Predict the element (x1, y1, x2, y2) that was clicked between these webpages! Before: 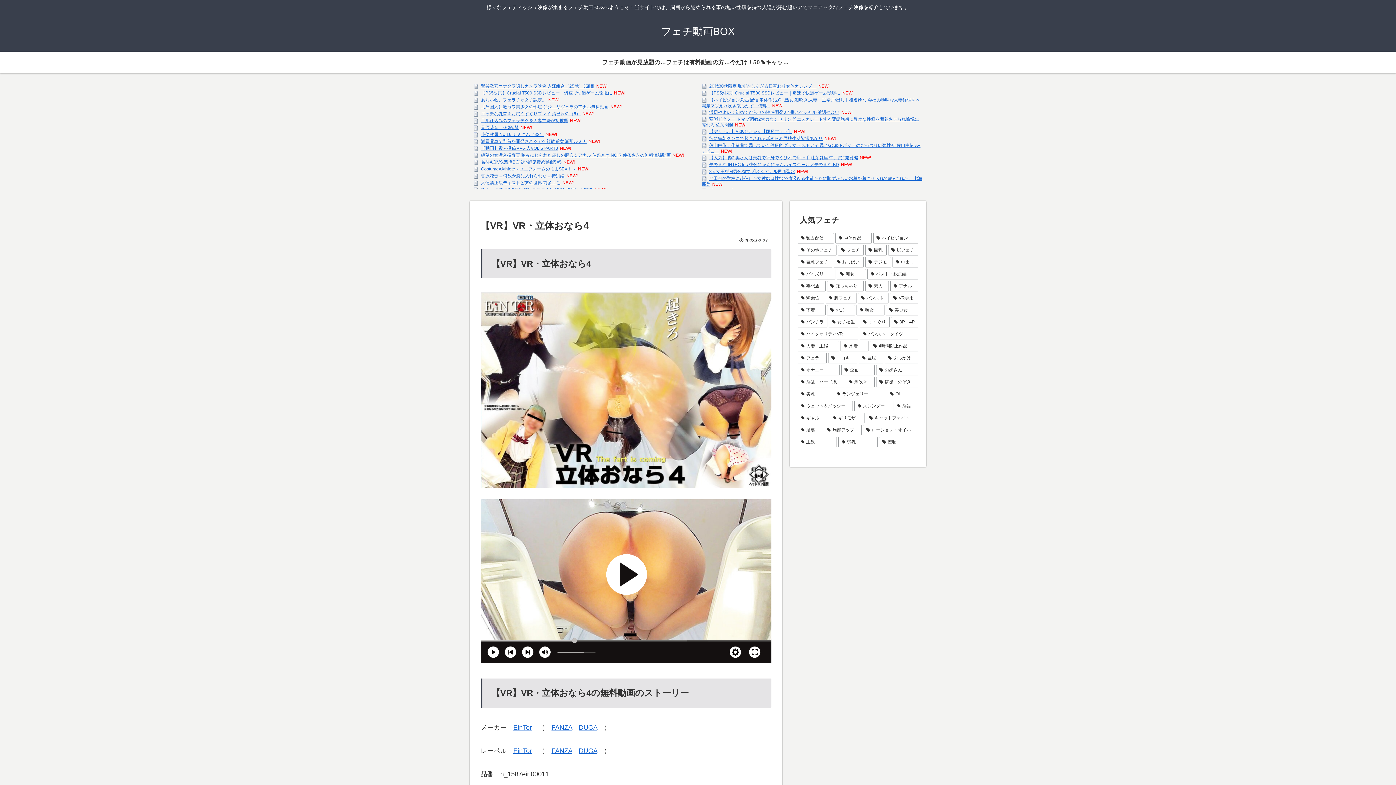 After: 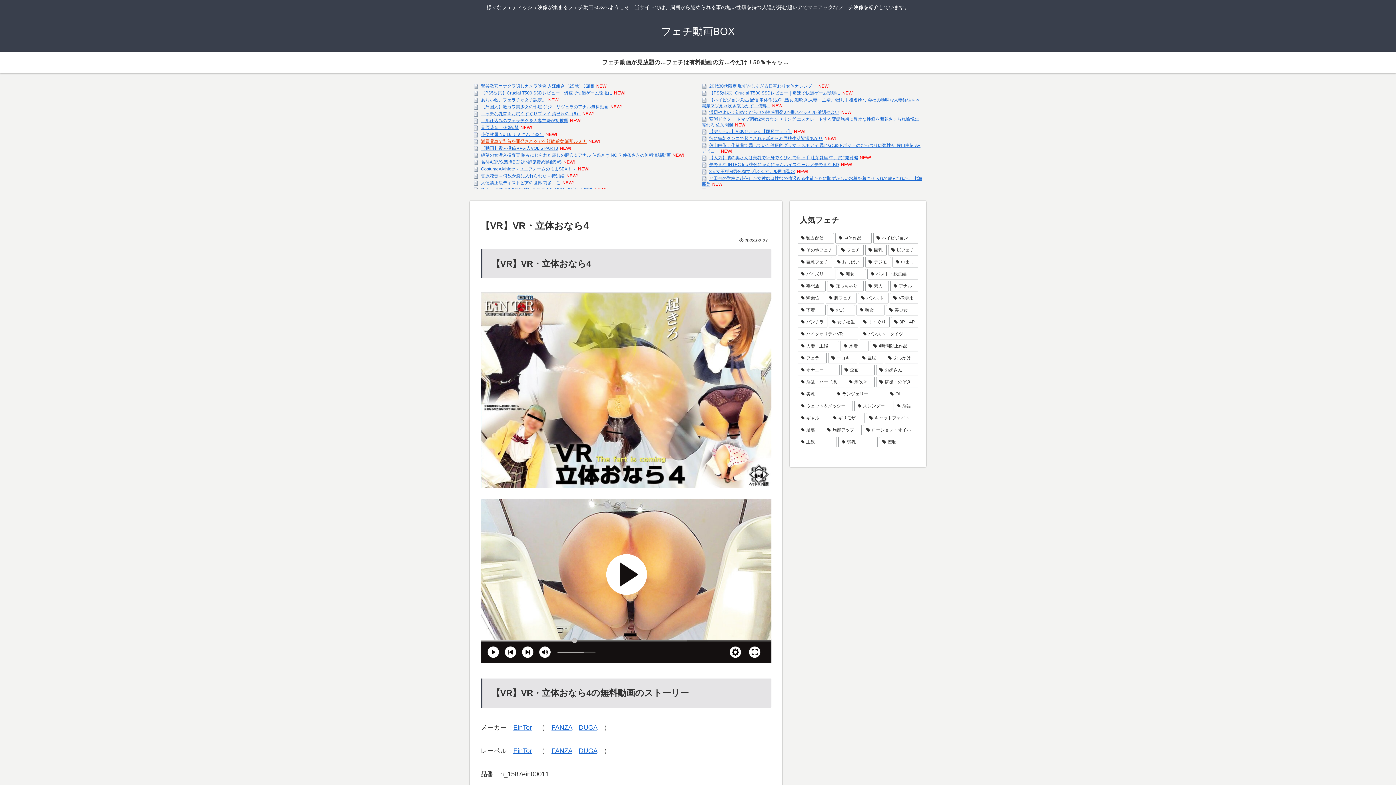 Action: bbox: (481, 138, 586, 143) label: 満員電車で乳首を開発されるアヘ顔敏感女 瀬那ルミナ